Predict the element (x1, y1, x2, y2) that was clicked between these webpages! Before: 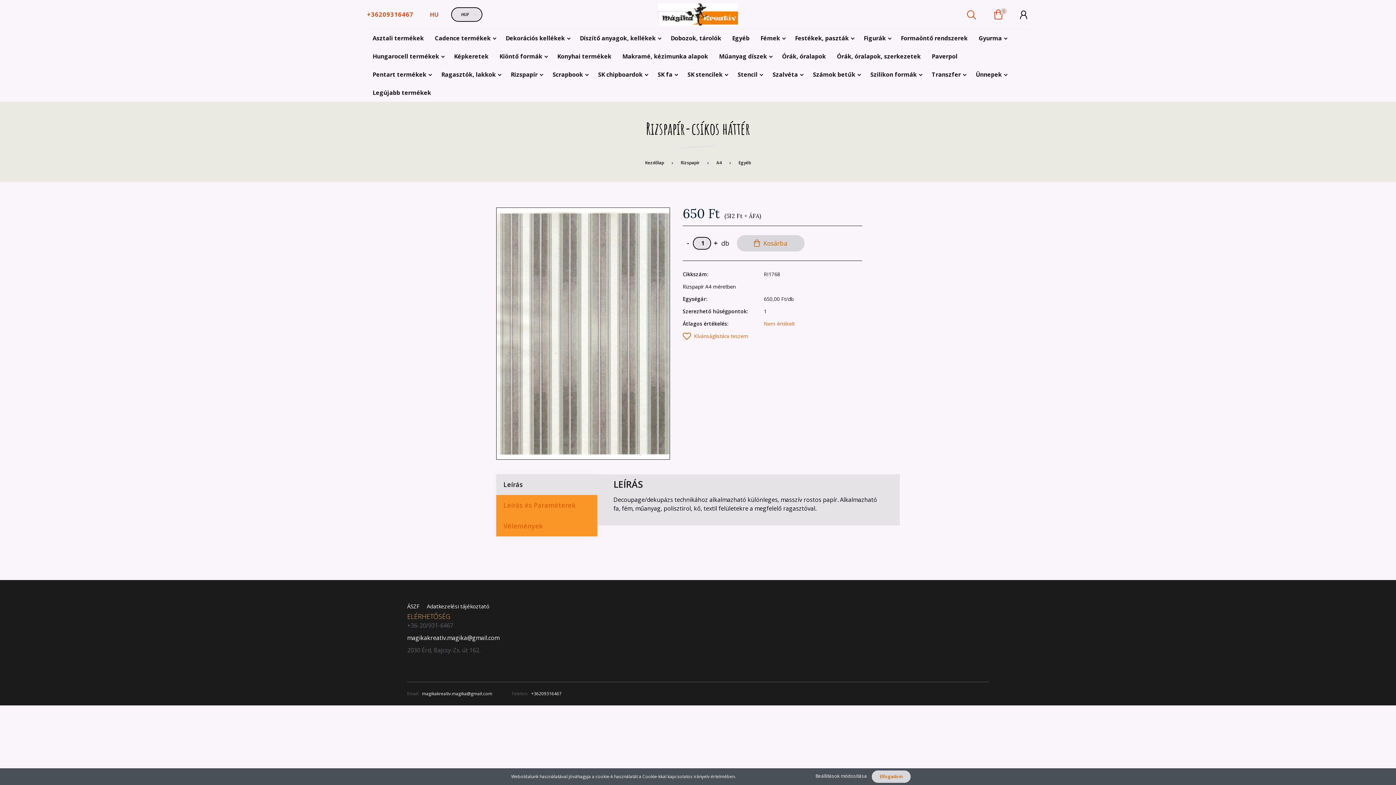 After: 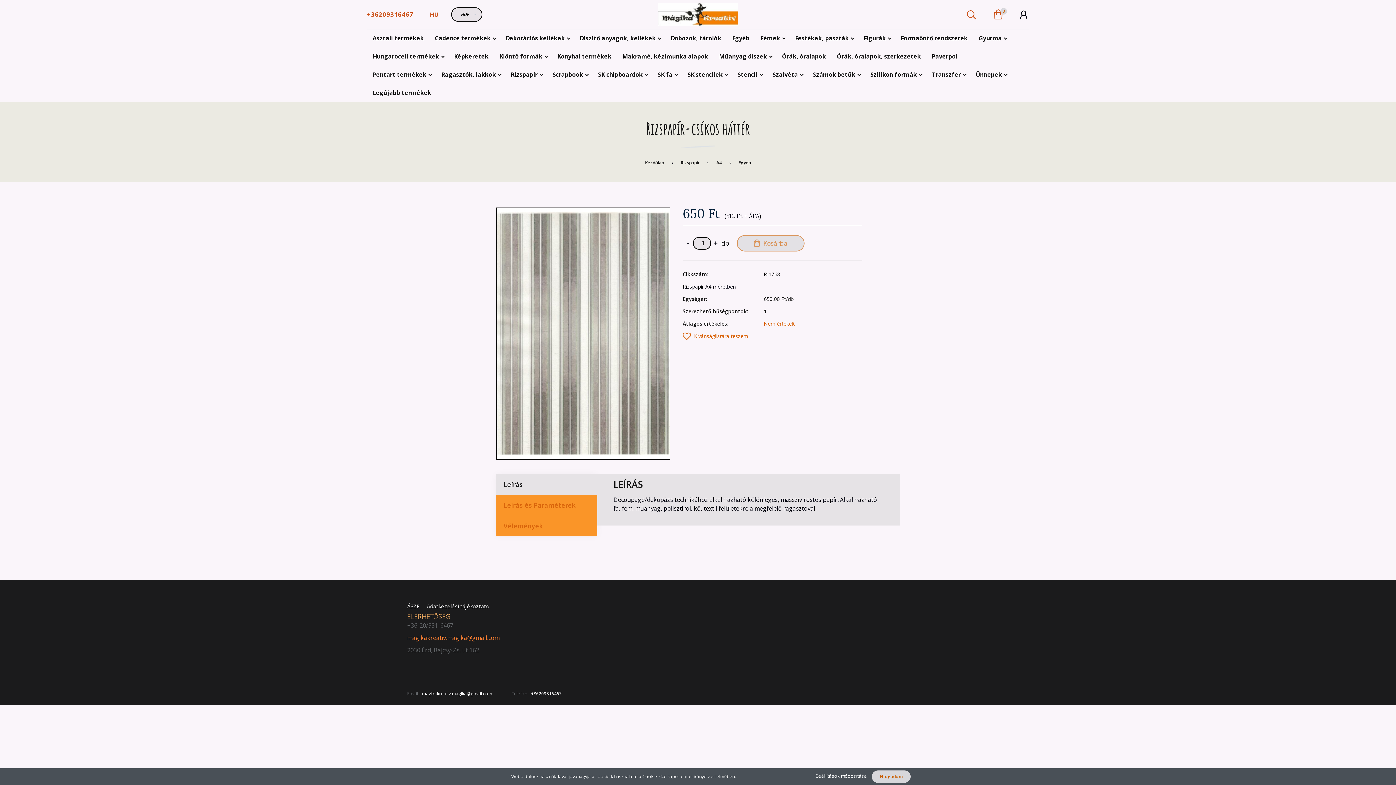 Action: bbox: (407, 634, 499, 642) label: magikakreativ.magika@gmail.com